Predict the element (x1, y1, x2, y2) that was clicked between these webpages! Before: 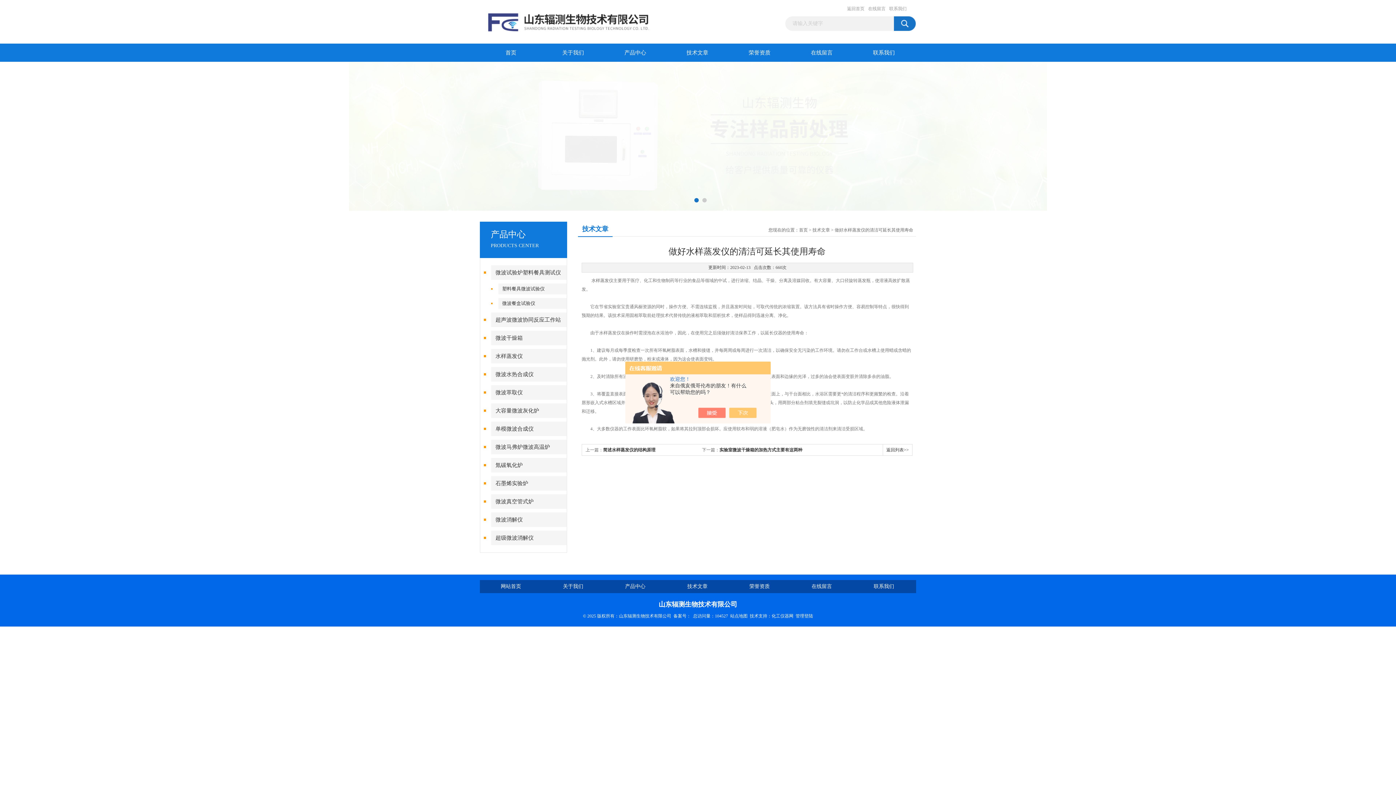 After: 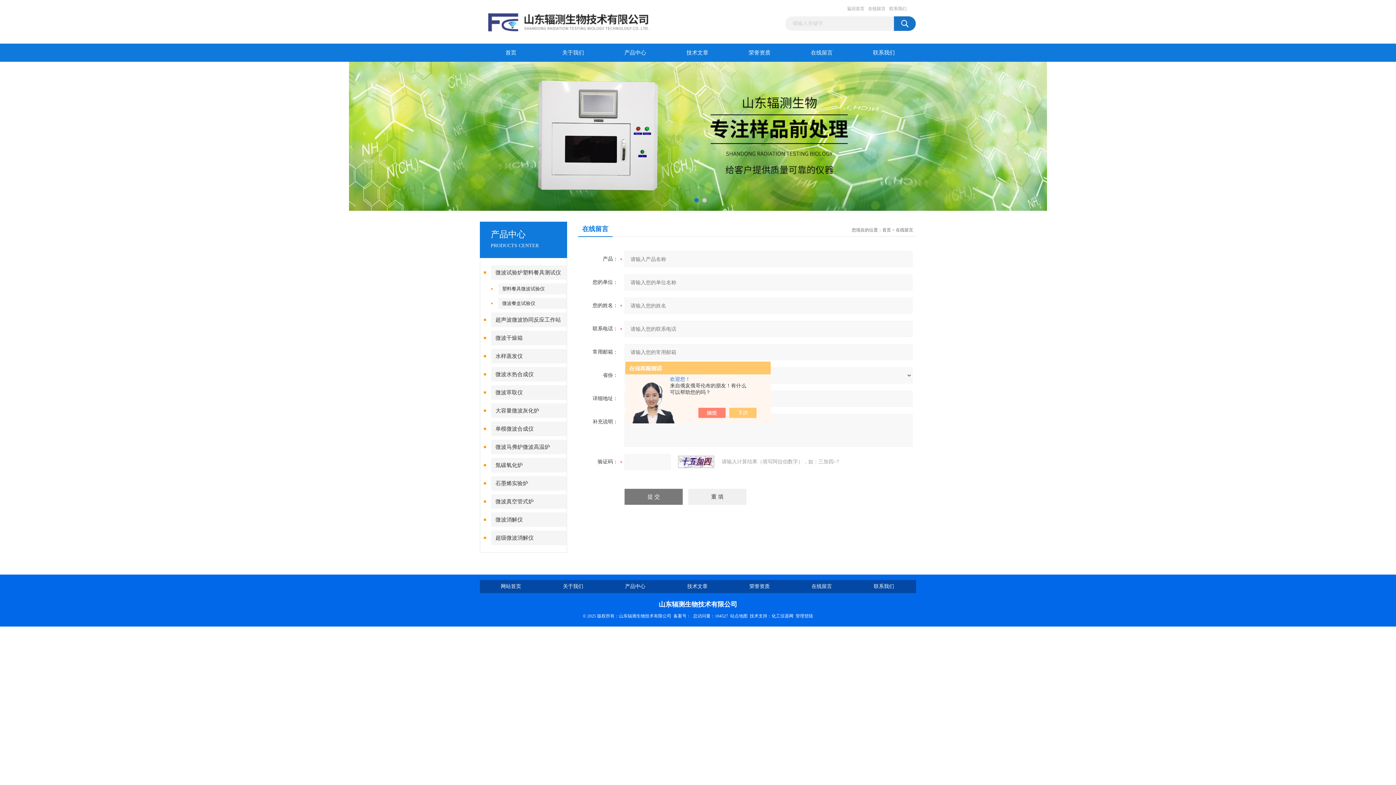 Action: bbox: (868, 5, 885, 12) label: 在线留言